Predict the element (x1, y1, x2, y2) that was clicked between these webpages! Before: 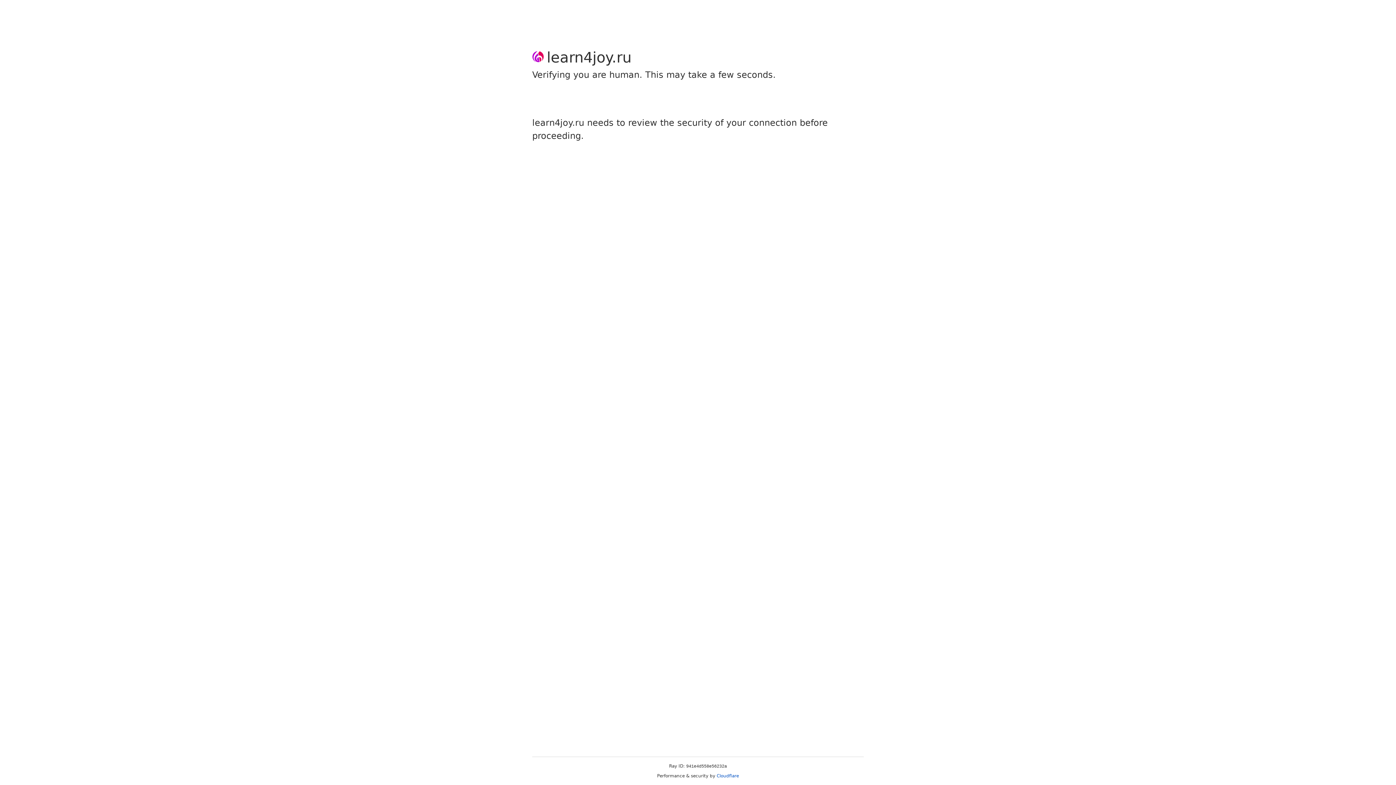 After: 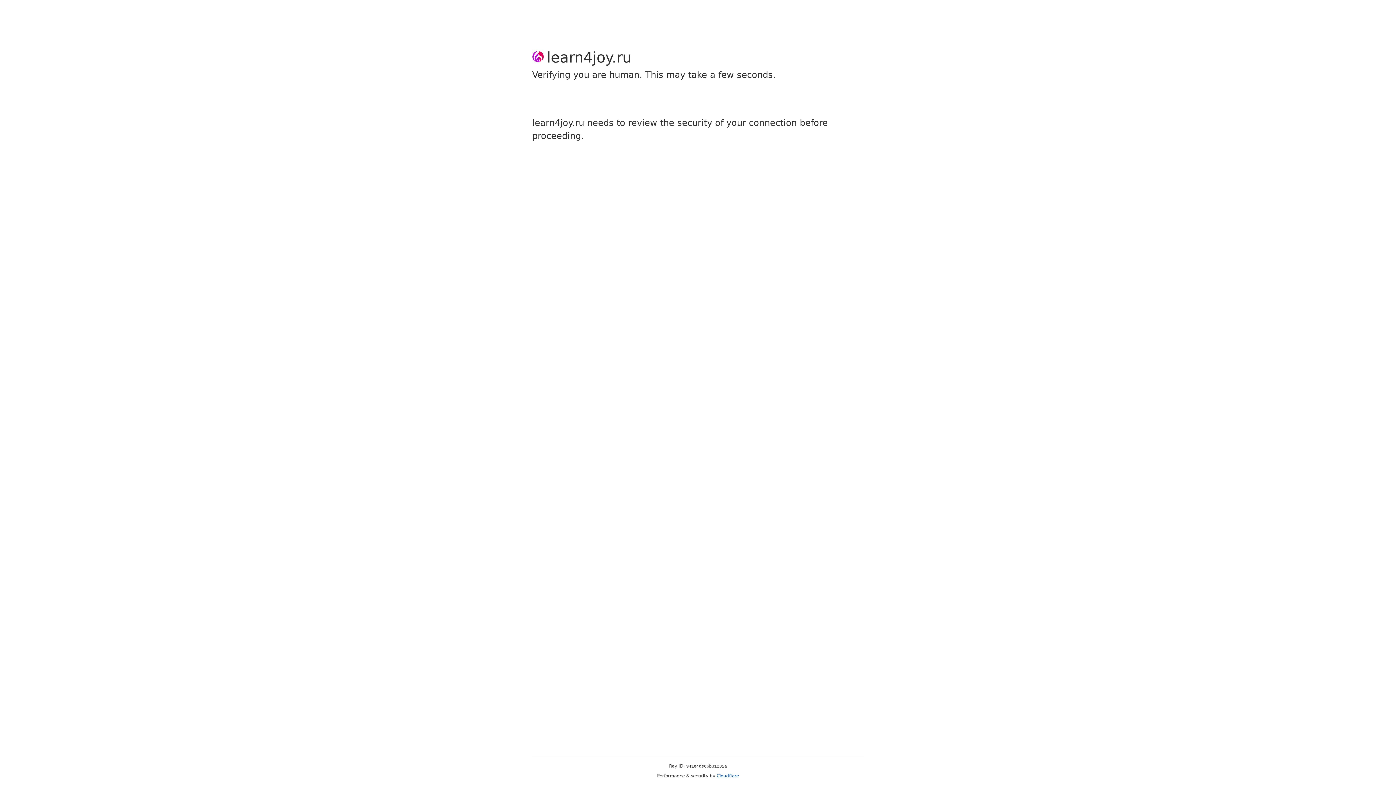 Action: bbox: (716, 773, 739, 778) label: Cloudflare